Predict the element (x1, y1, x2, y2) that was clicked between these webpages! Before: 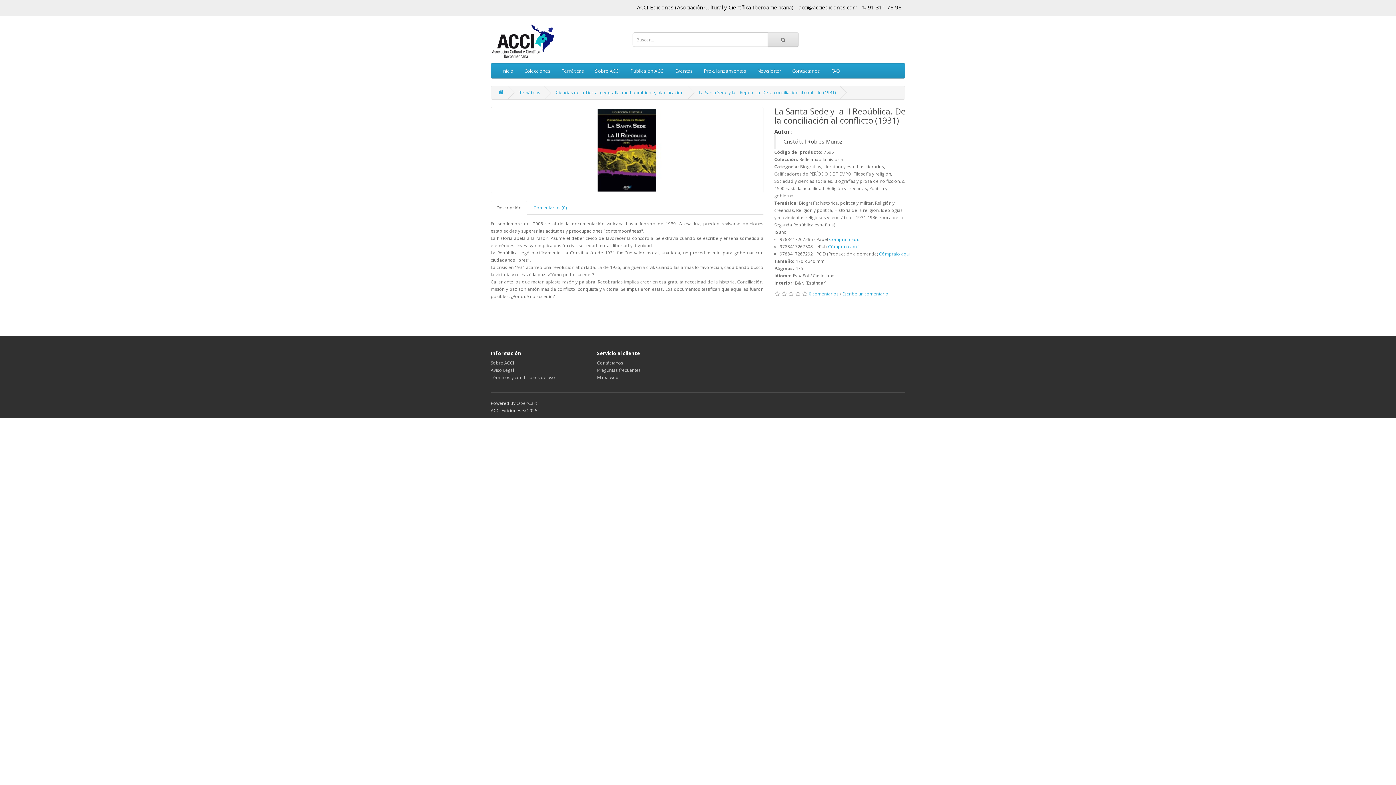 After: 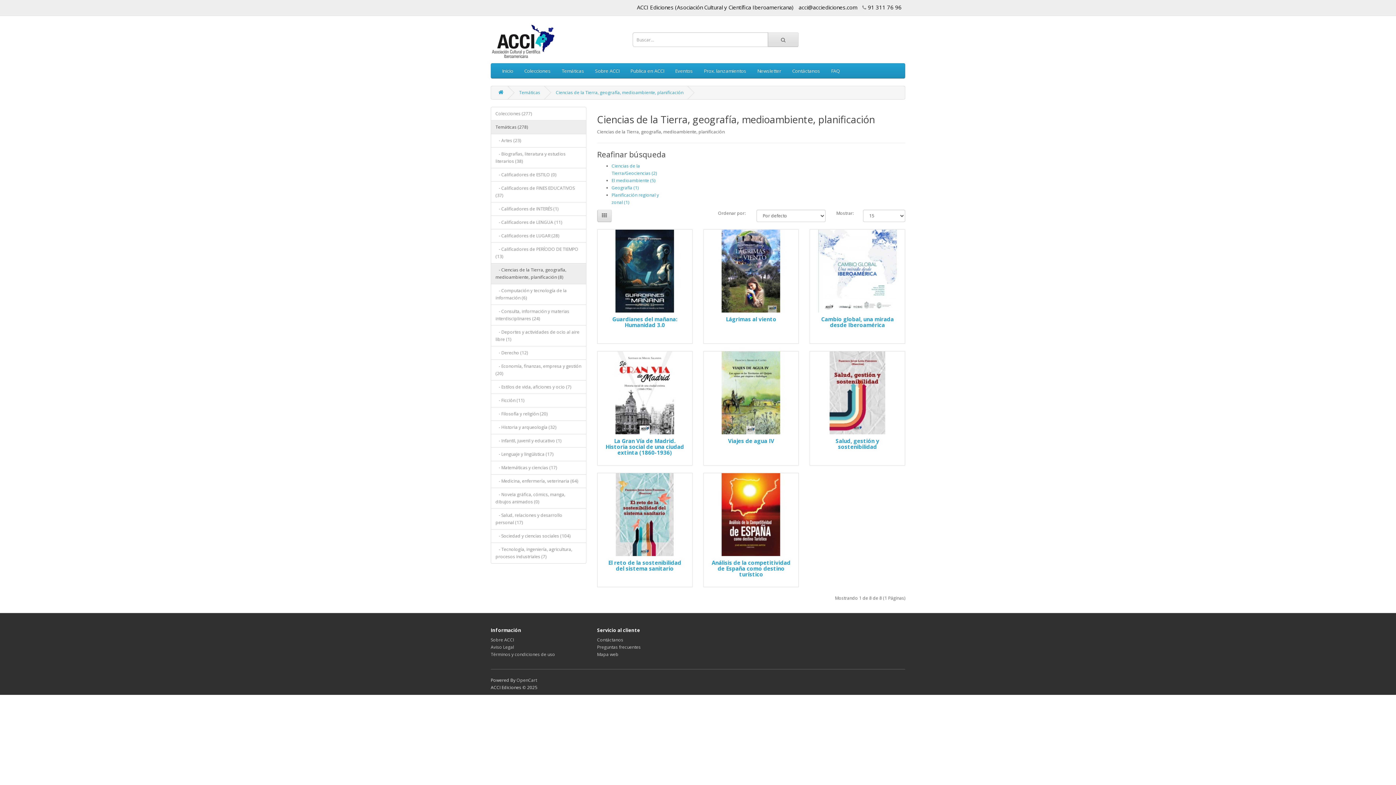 Action: label: Ciencias de la Tierra, geografía, medioambiente, planificación bbox: (556, 89, 683, 95)